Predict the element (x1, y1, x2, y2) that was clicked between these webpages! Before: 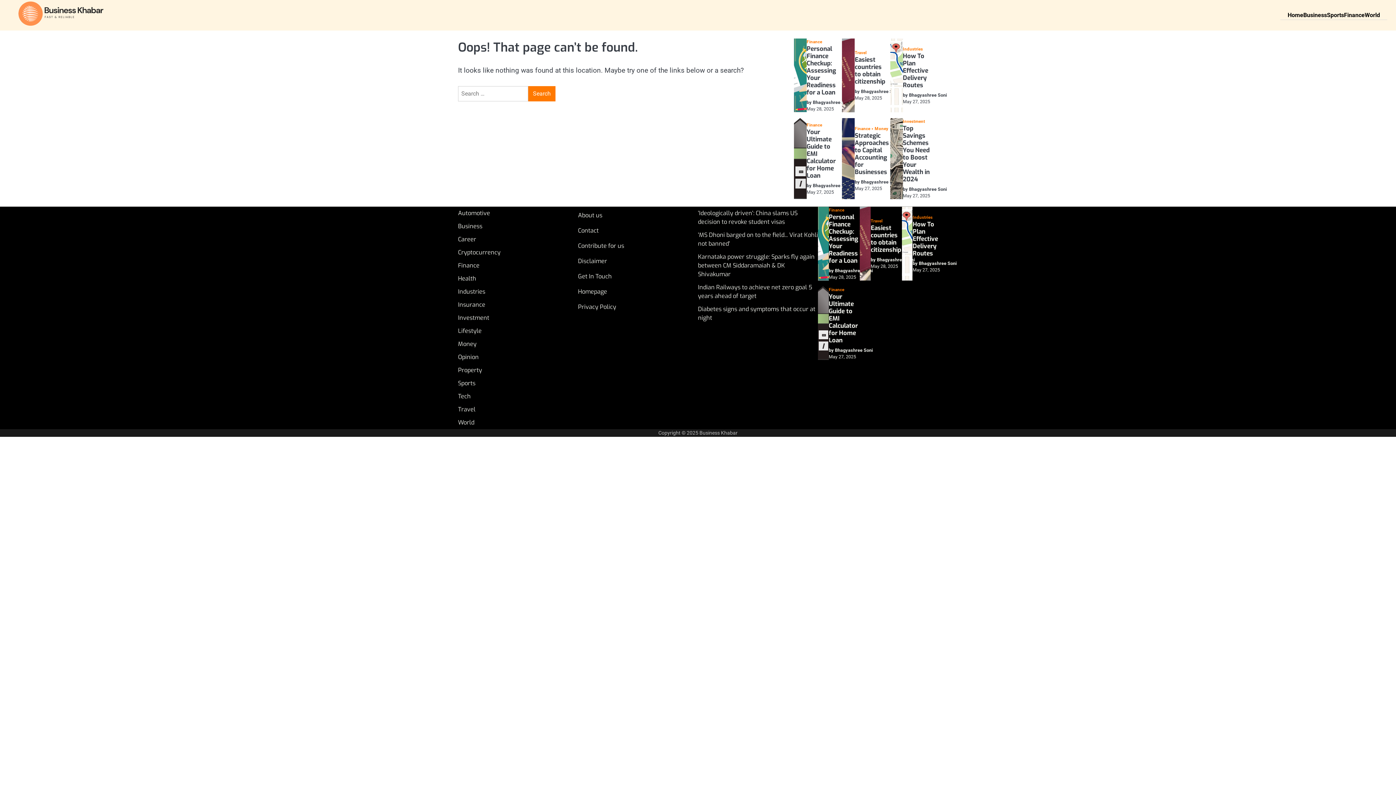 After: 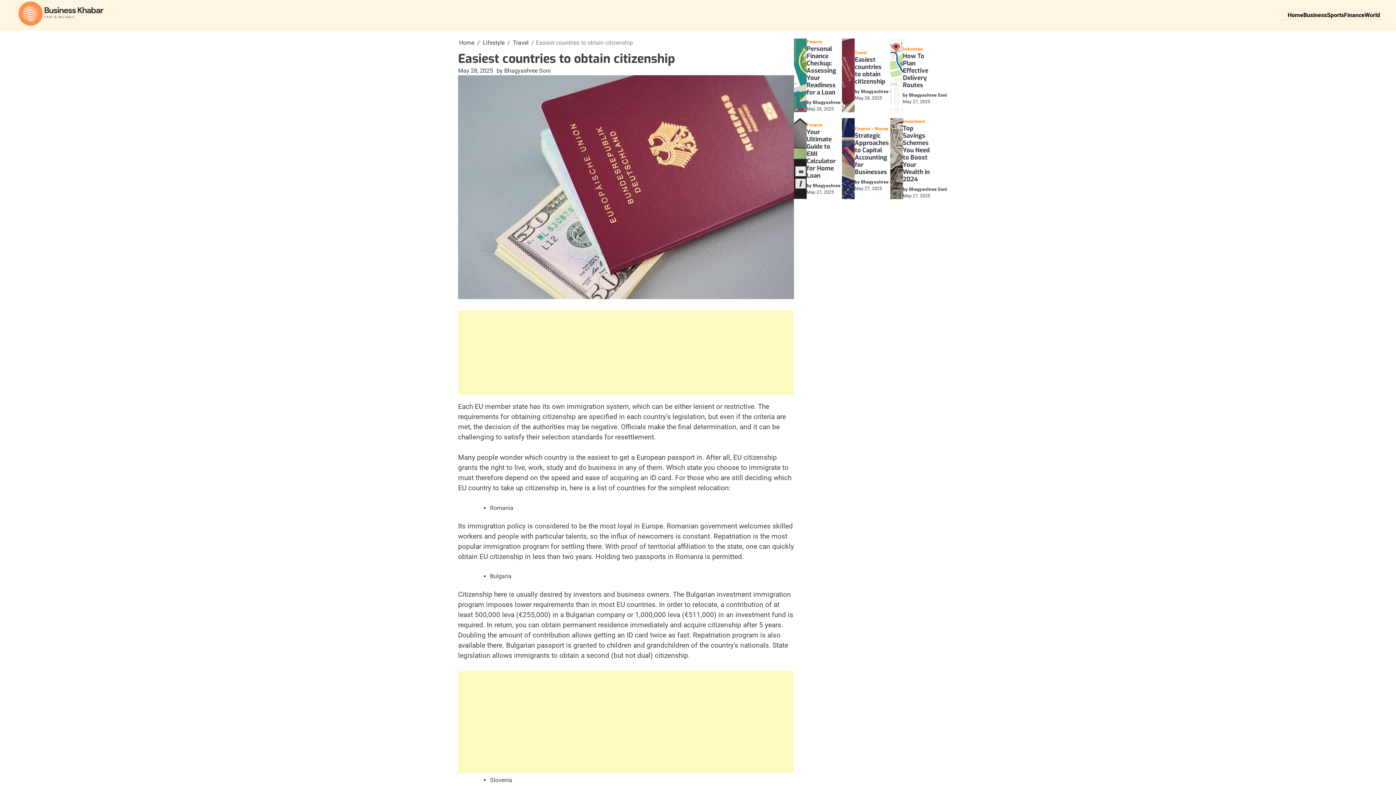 Action: label: May 28, 2025 bbox: (870, 263, 898, 269)